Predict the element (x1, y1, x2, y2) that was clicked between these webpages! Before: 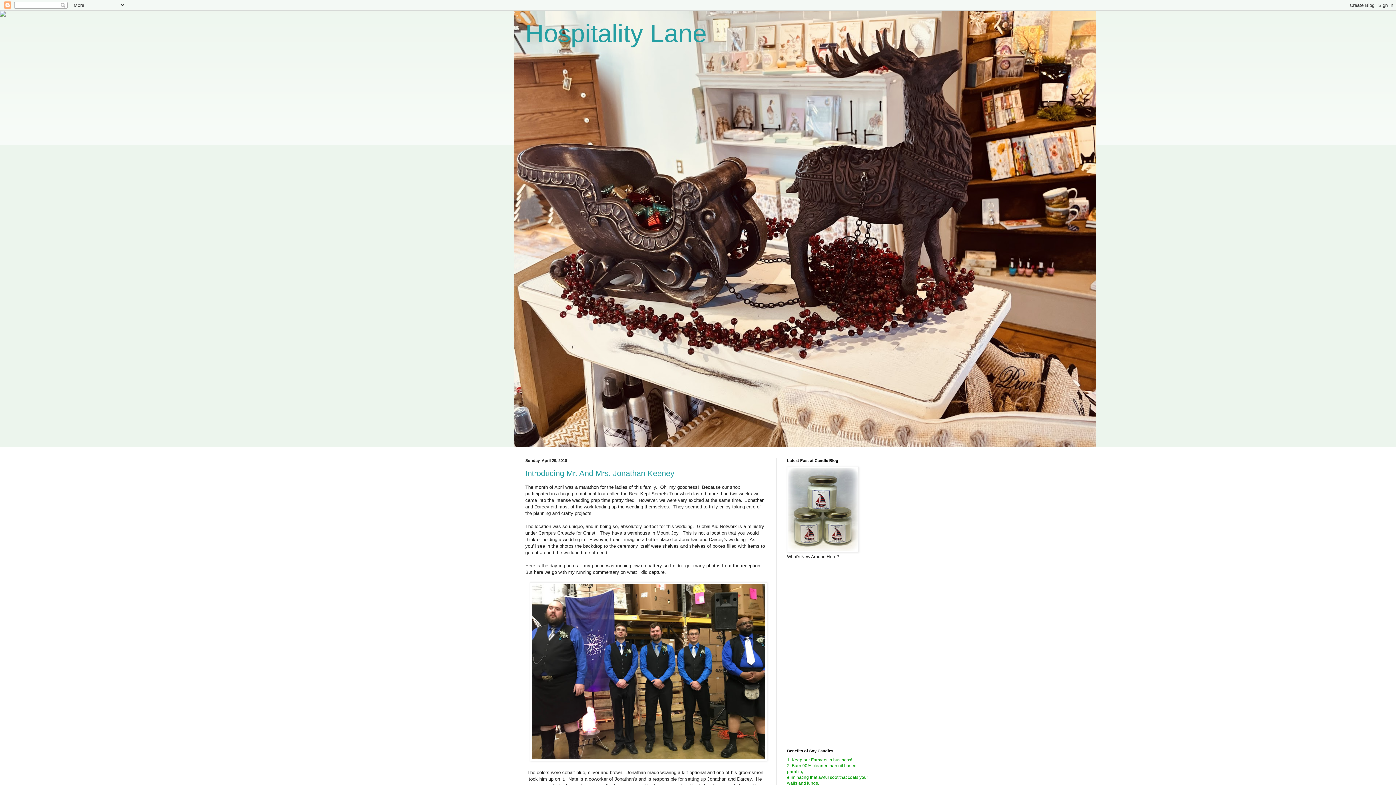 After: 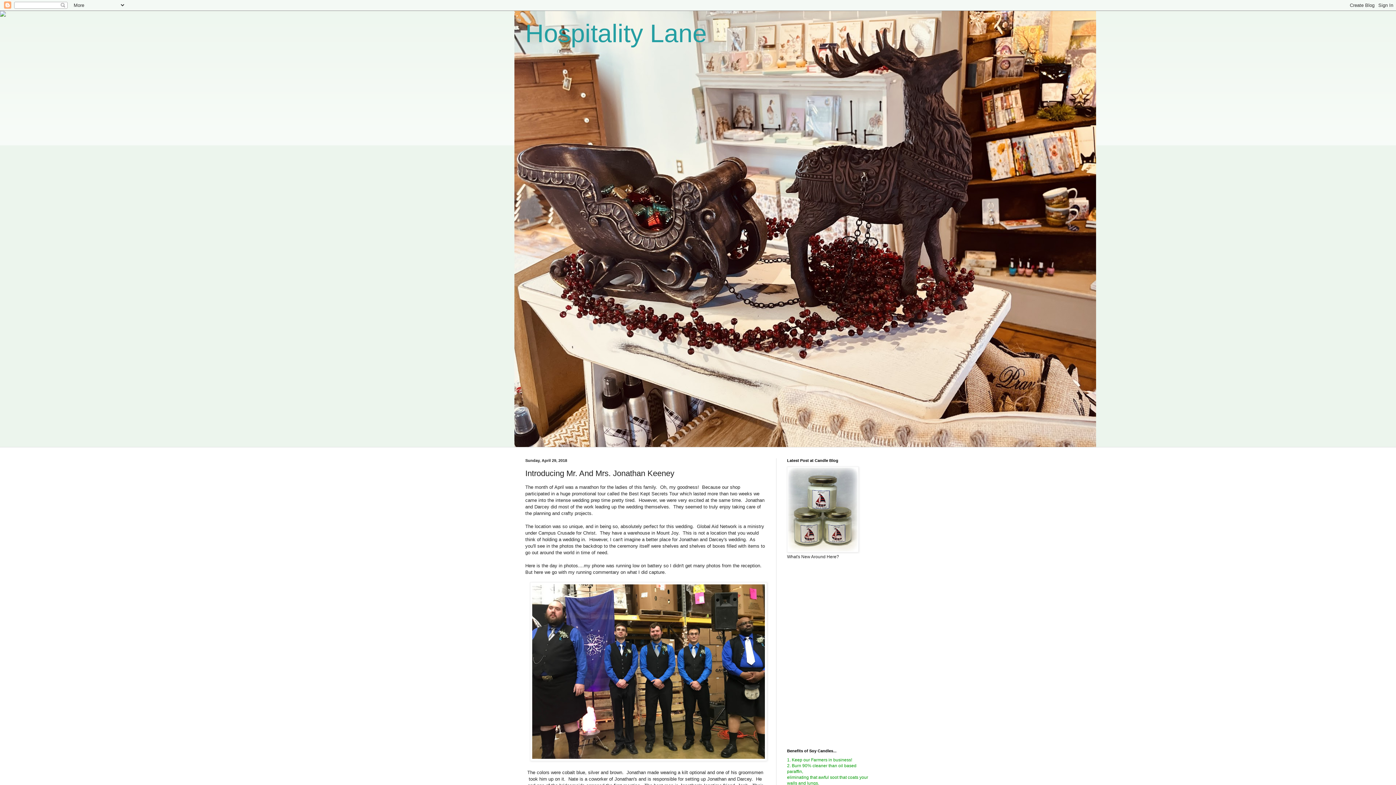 Action: label: Introducing Mr. And Mrs. Jonathan Keeney bbox: (525, 468, 674, 478)